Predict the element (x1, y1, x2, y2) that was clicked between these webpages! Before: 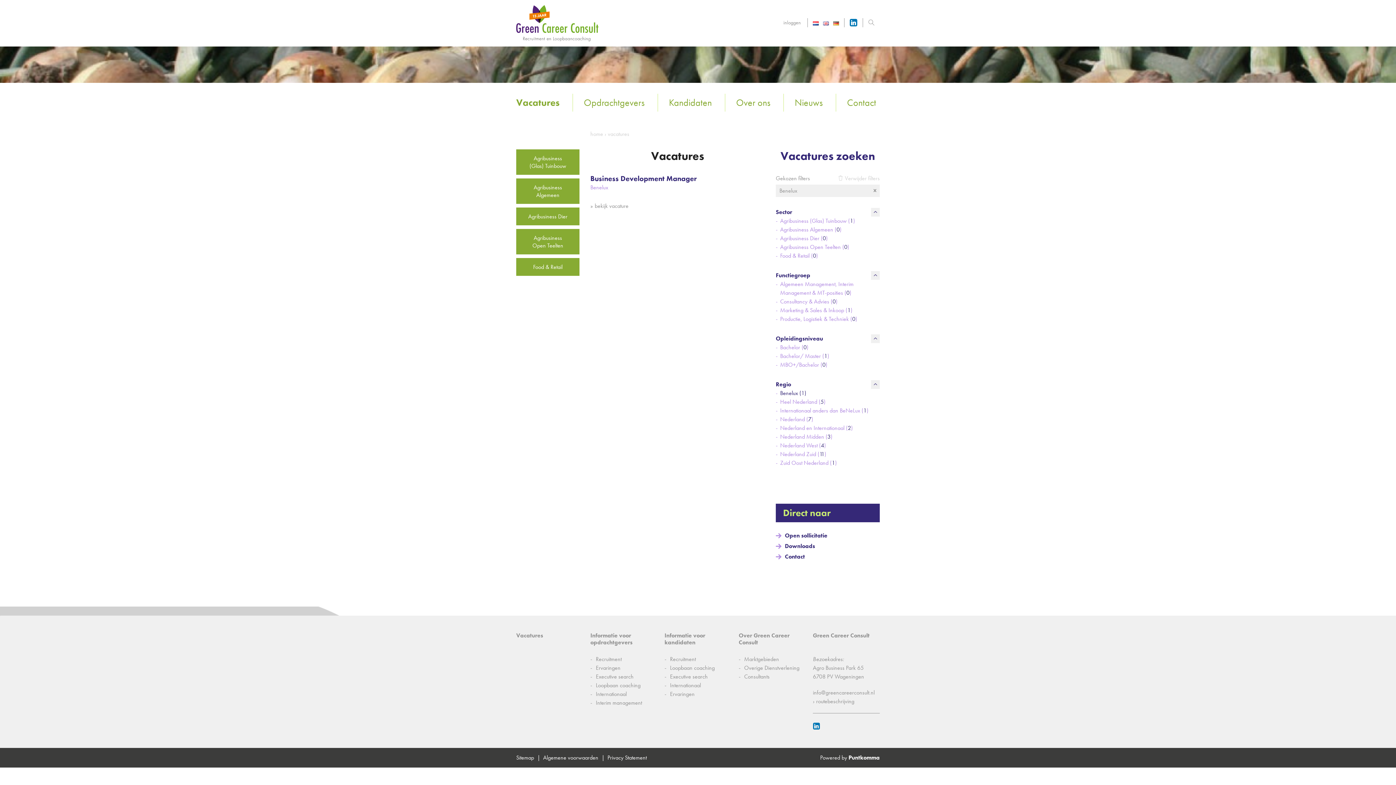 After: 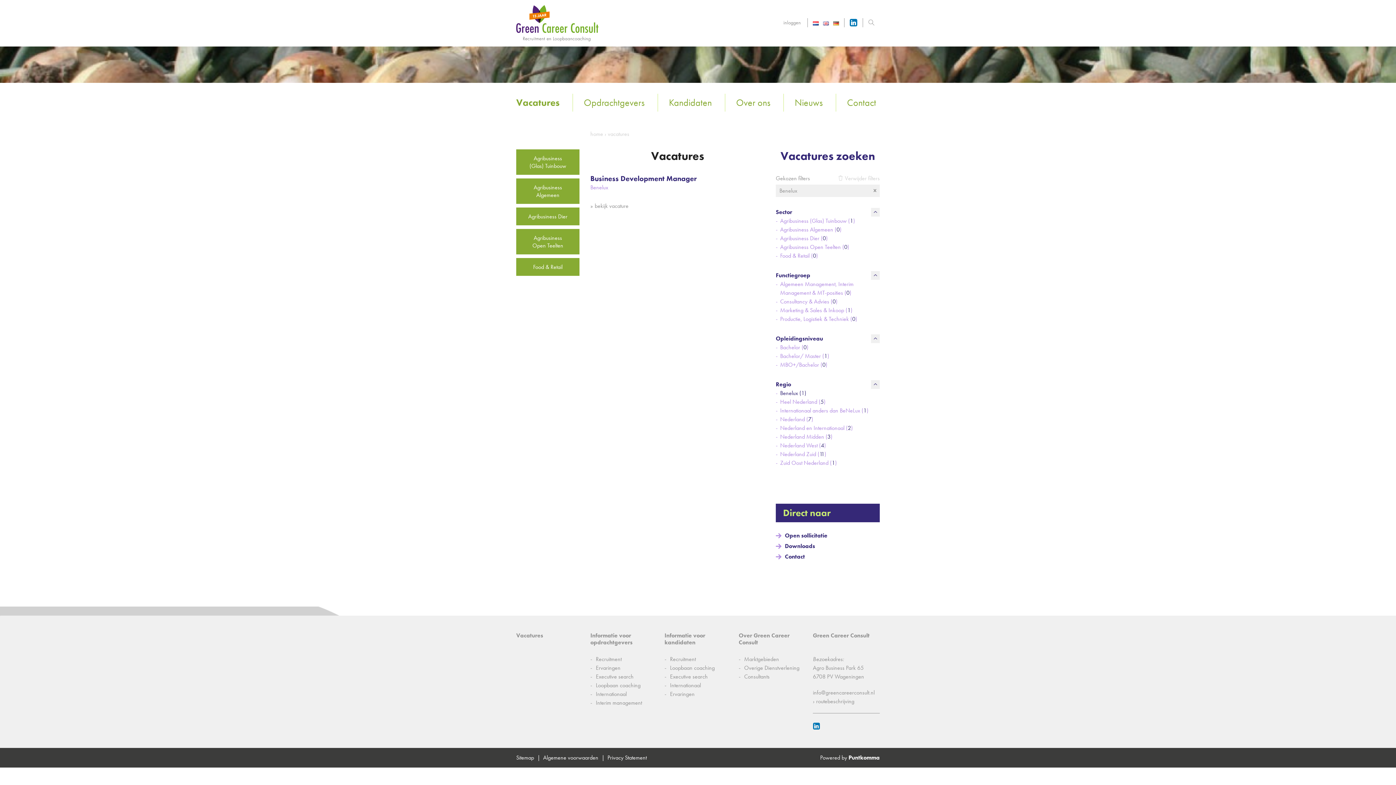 Action: bbox: (780, 389, 806, 397) label: Benelux (1)